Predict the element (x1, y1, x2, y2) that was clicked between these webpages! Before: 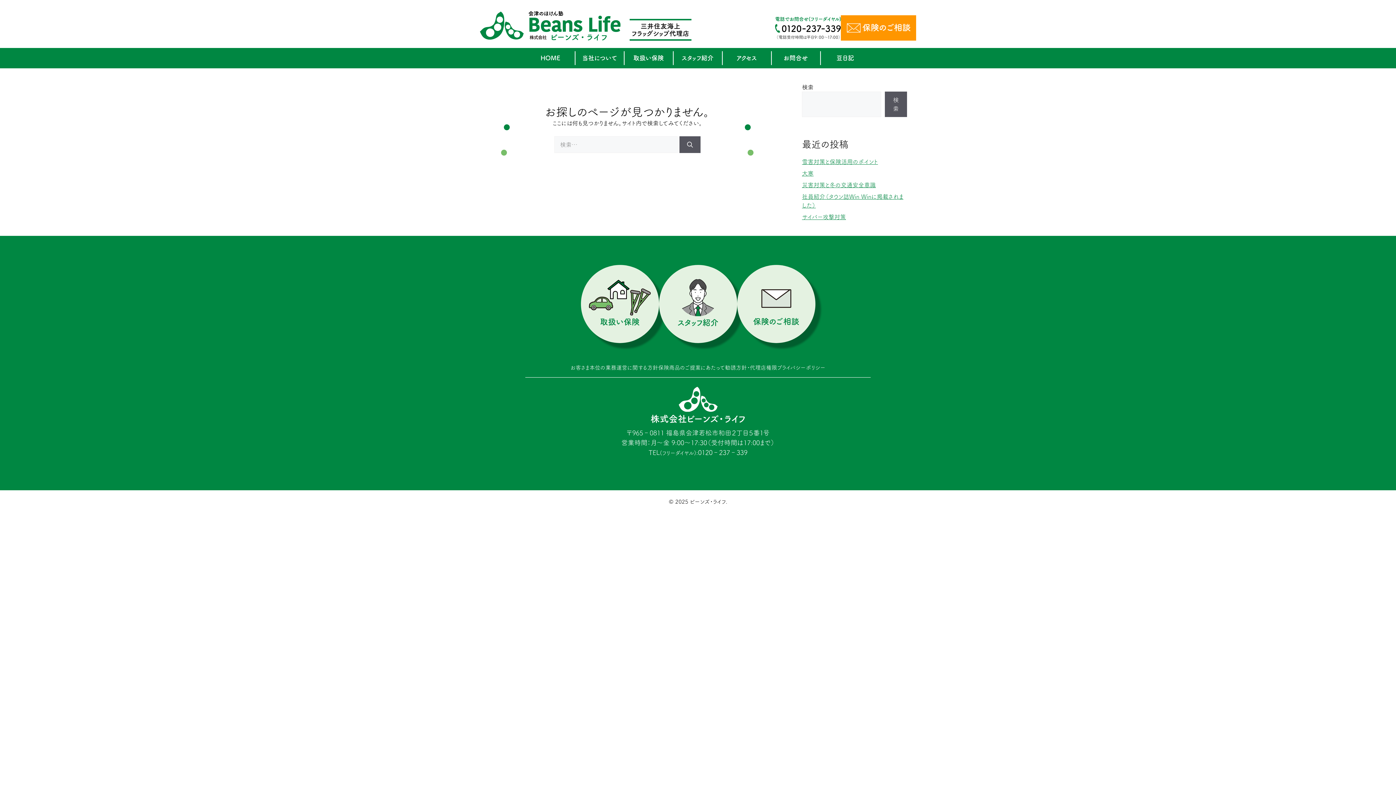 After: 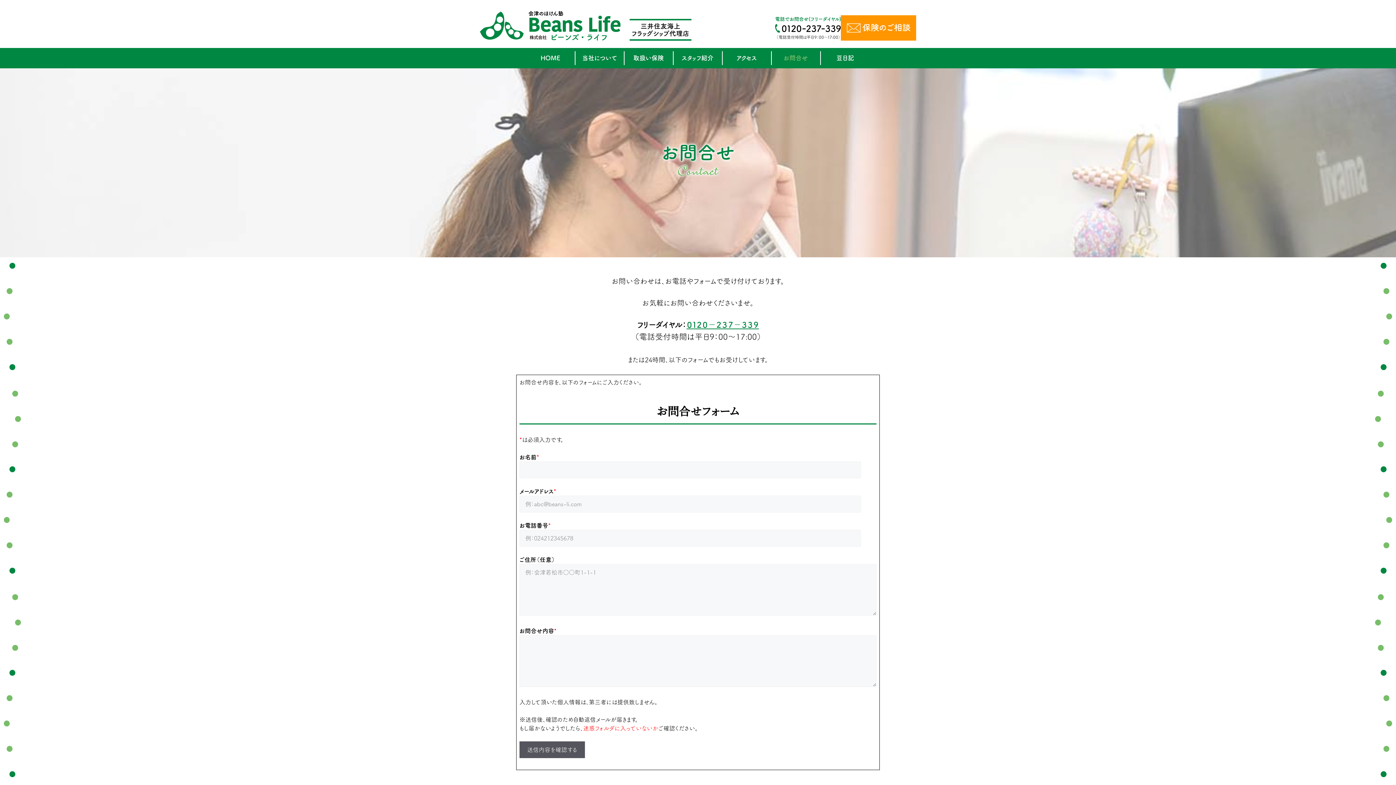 Action: bbox: (771, 51, 820, 65) label: お問合せ